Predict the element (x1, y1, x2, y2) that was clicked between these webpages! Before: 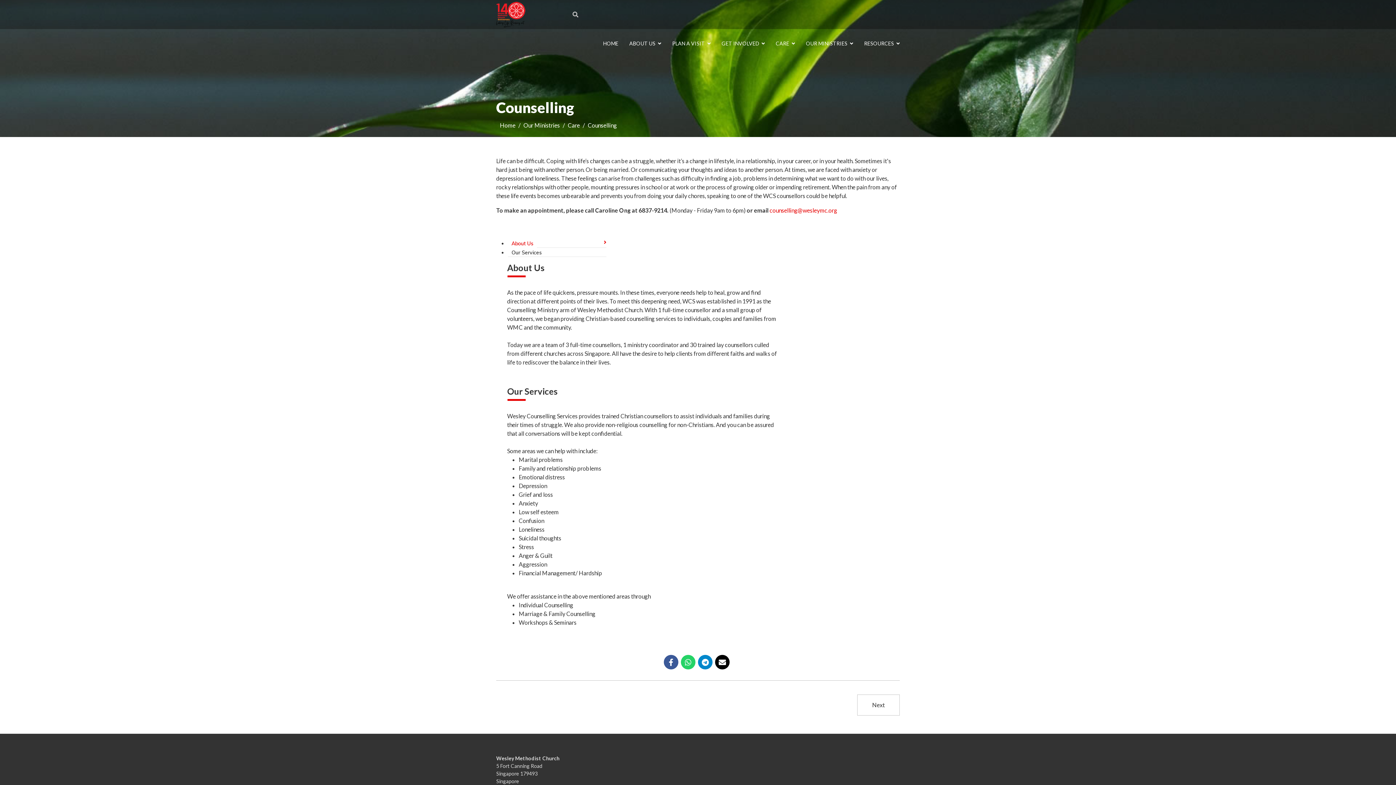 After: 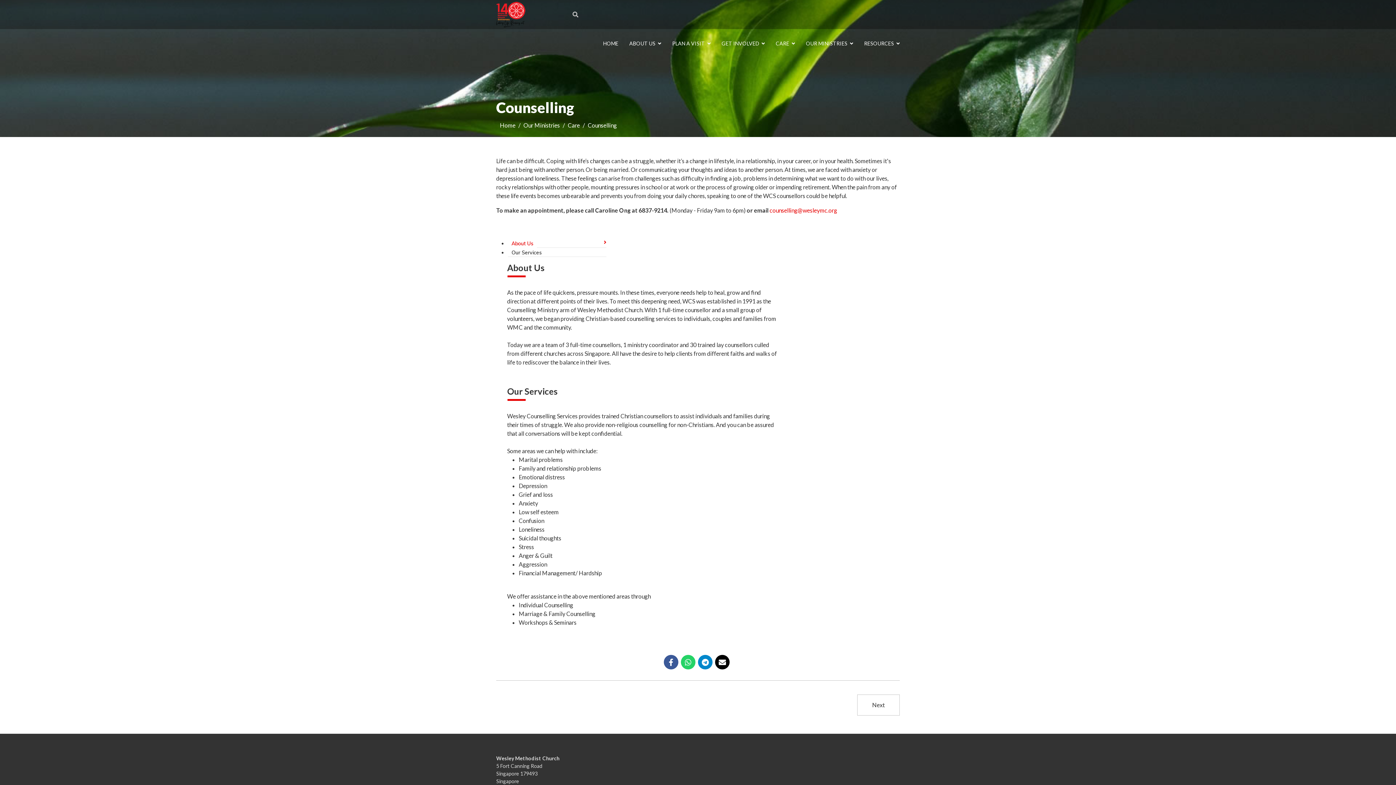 Action: bbox: (568, 121, 580, 128) label: Care